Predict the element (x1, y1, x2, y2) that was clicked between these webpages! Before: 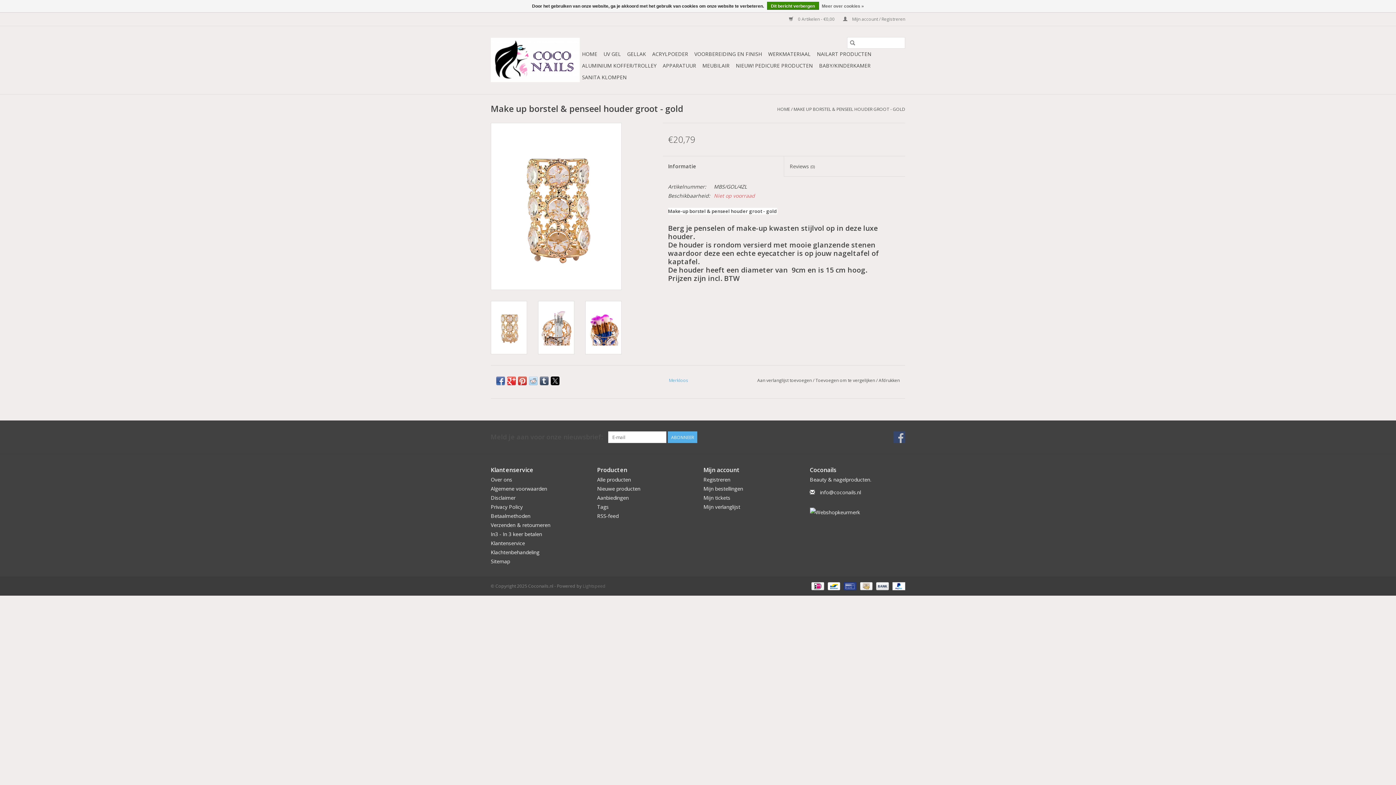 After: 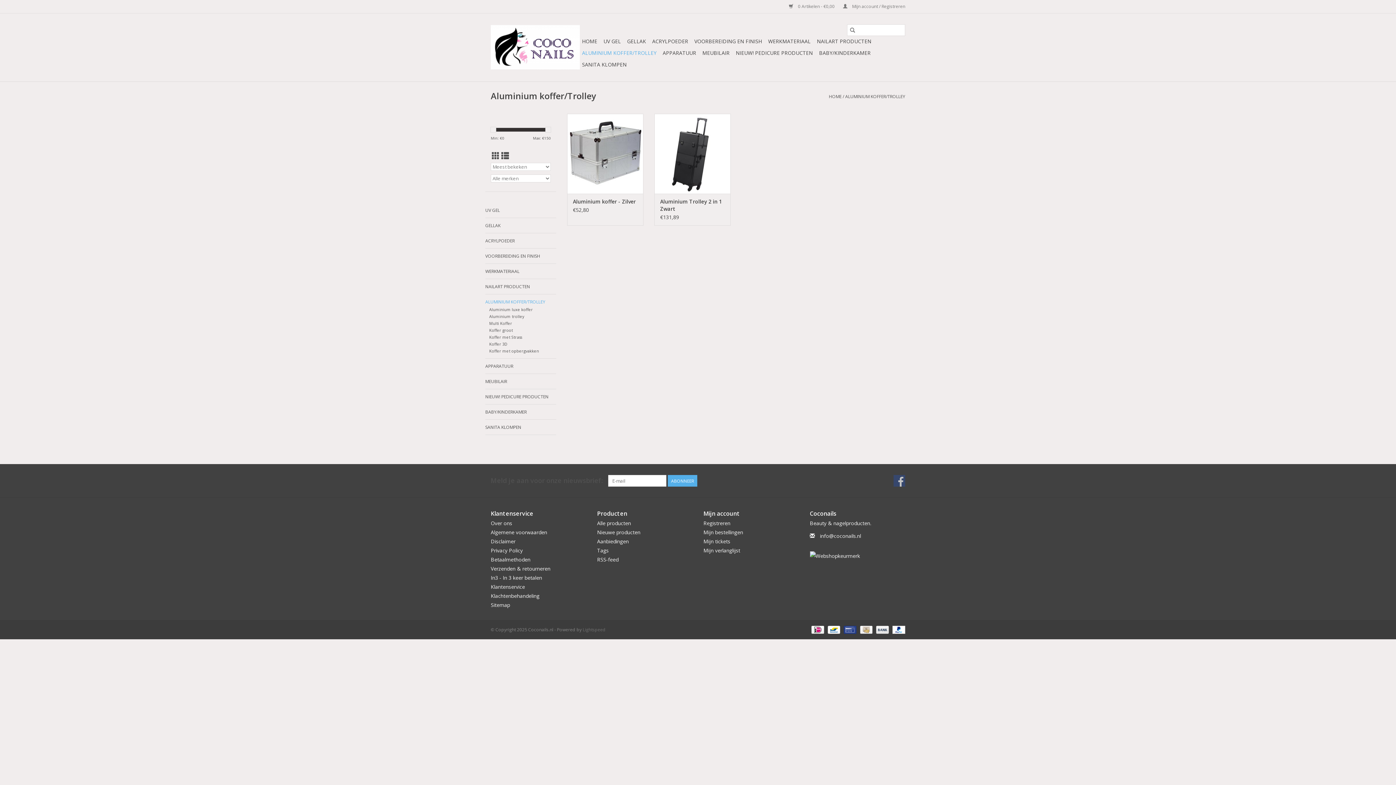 Action: bbox: (580, 60, 658, 71) label: ALUMINIUM KOFFER/TROLLEY